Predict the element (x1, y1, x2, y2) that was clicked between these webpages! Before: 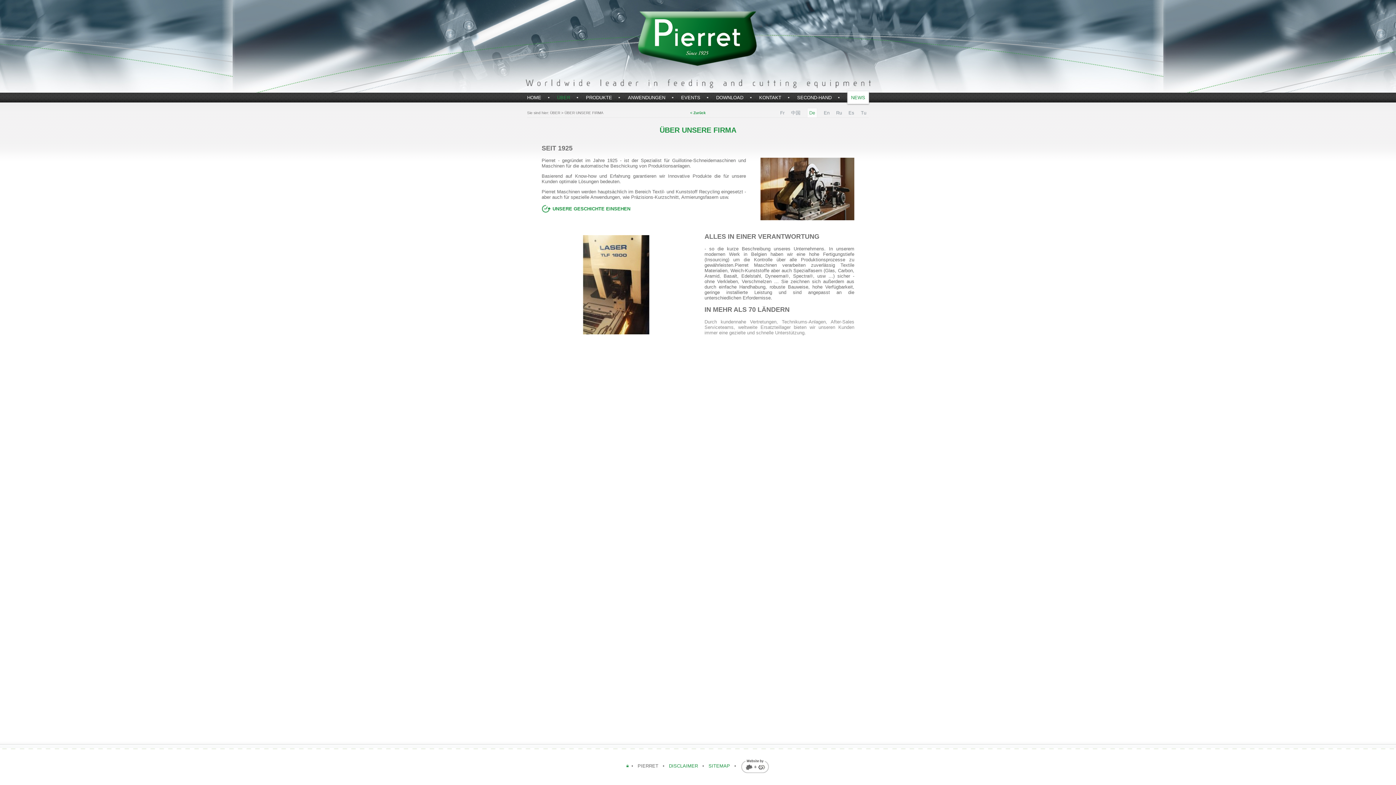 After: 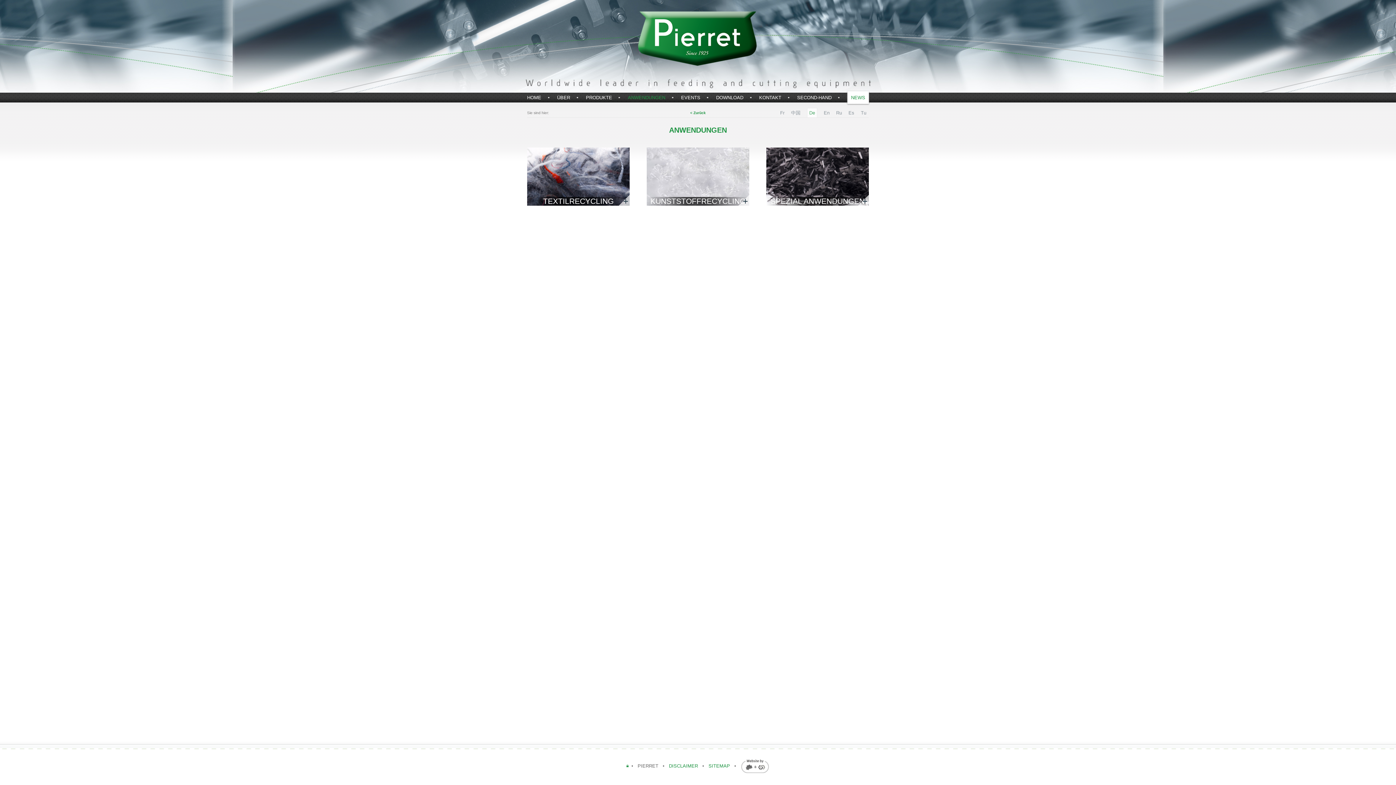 Action: bbox: (628, 94, 665, 100) label: ANWENDUNGEN